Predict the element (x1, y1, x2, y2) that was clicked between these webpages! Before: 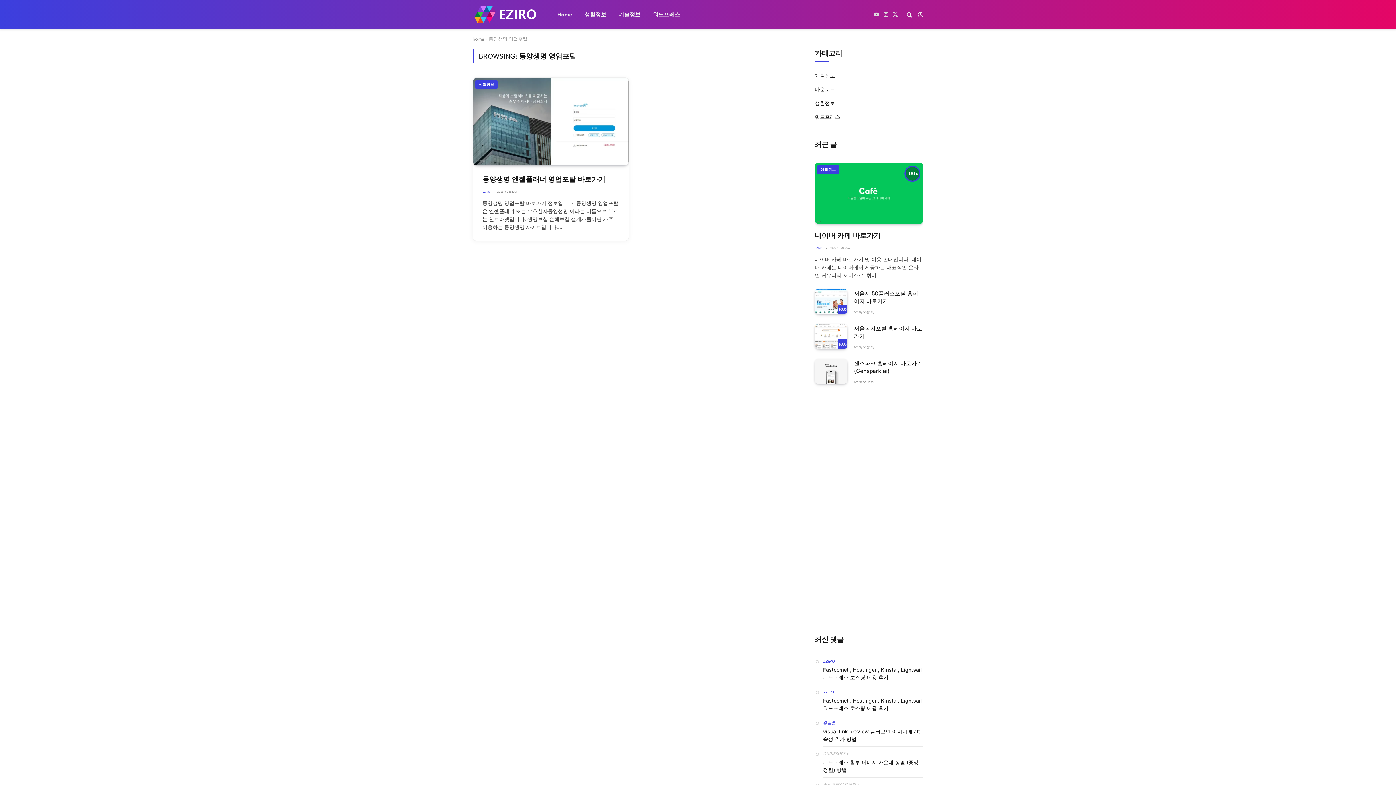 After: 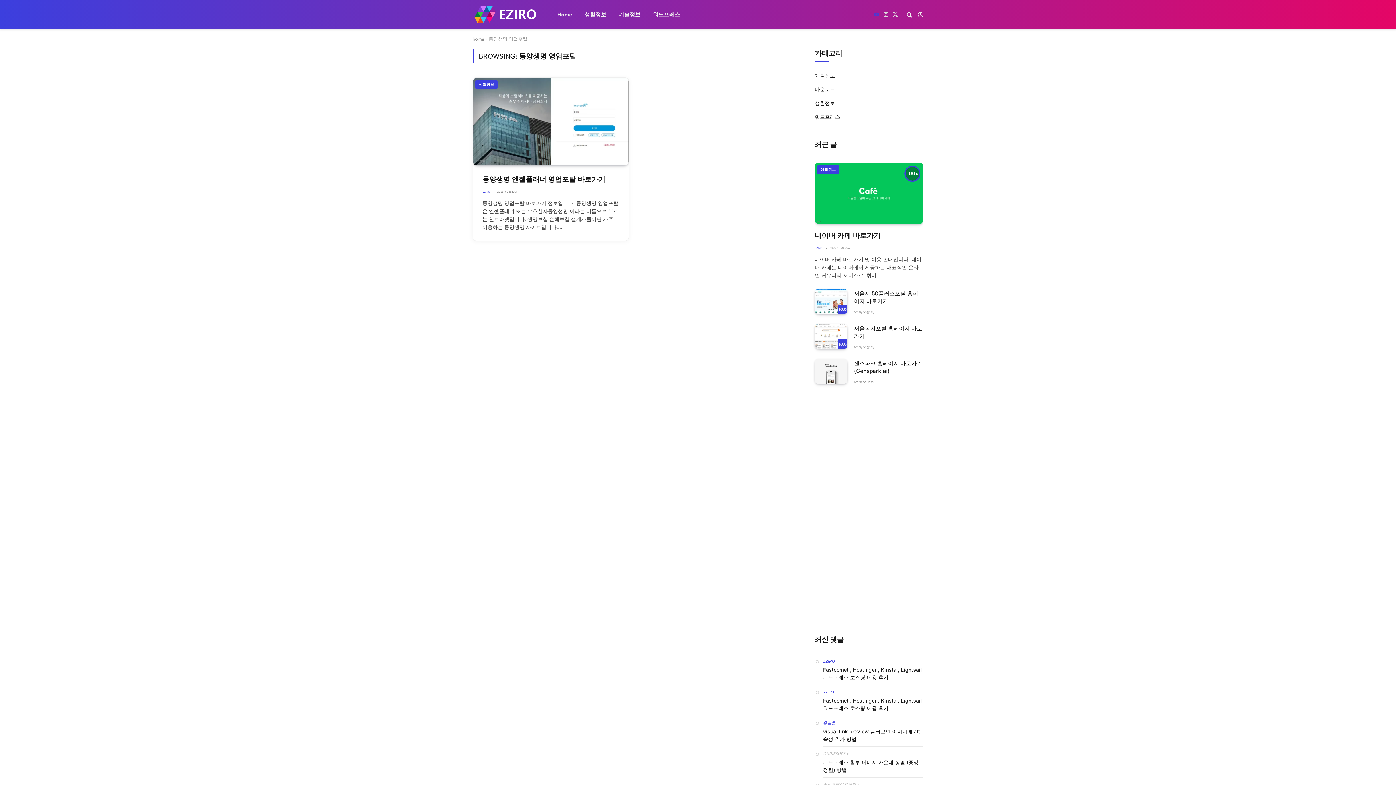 Action: bbox: (872, 6, 881, 22) label: YouTube